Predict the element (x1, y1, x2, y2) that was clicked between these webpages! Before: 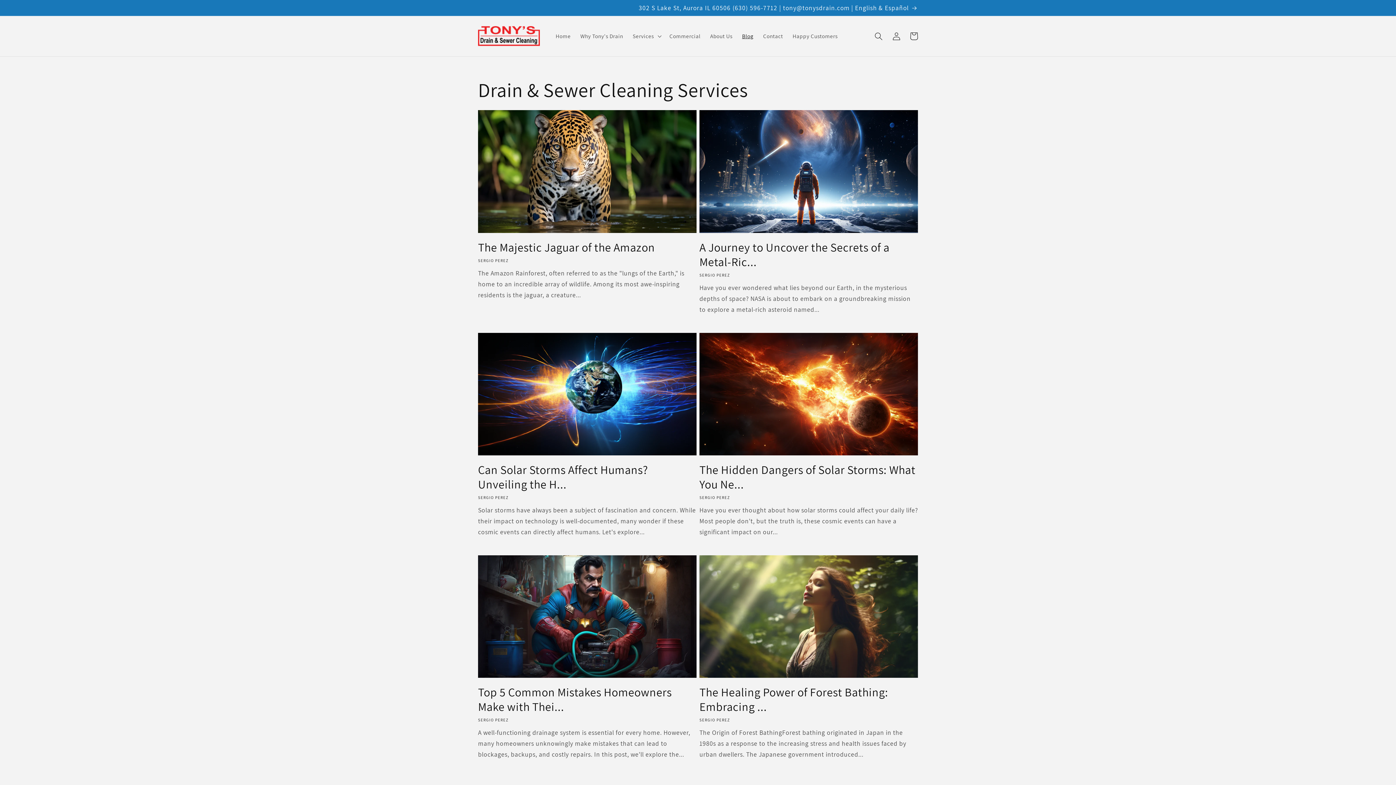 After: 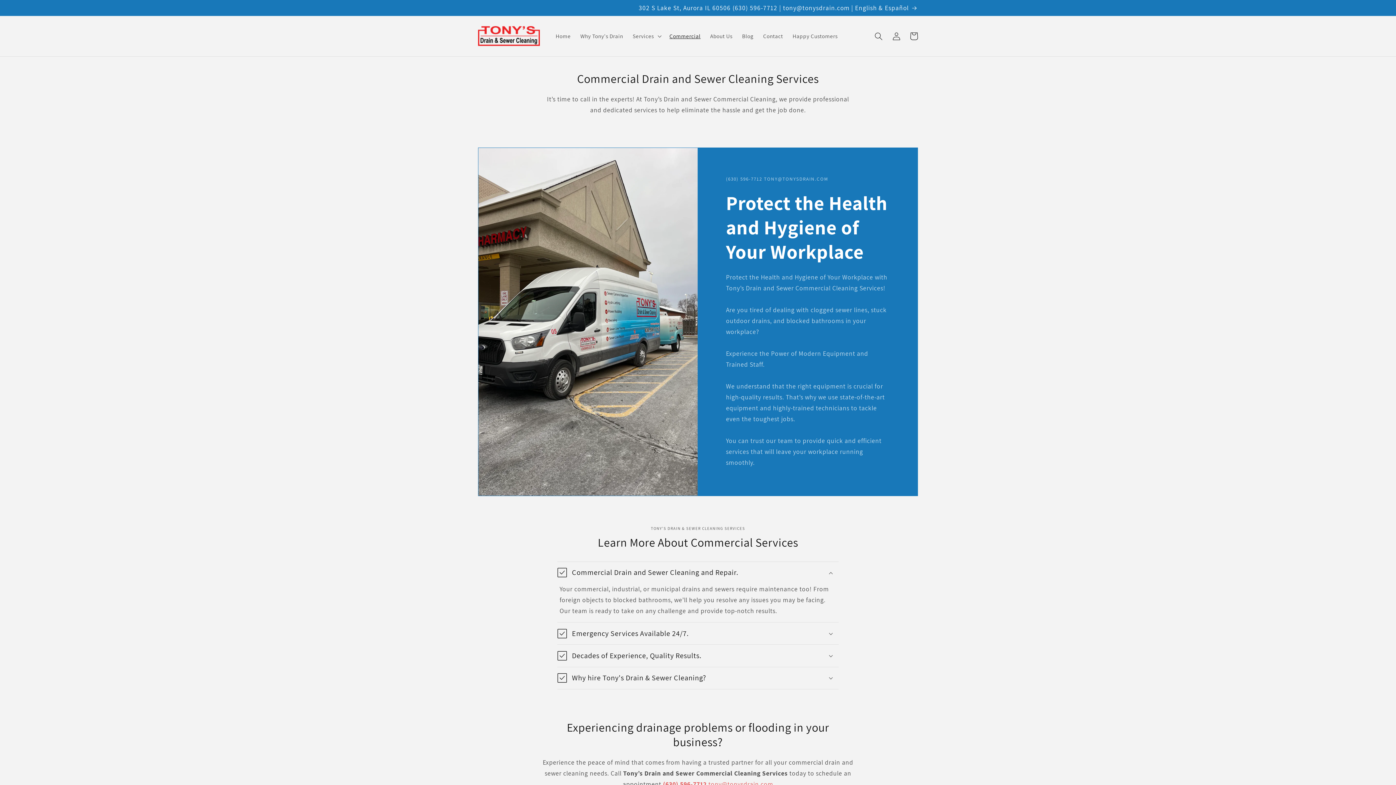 Action: label: Commercial bbox: (664, 27, 705, 44)